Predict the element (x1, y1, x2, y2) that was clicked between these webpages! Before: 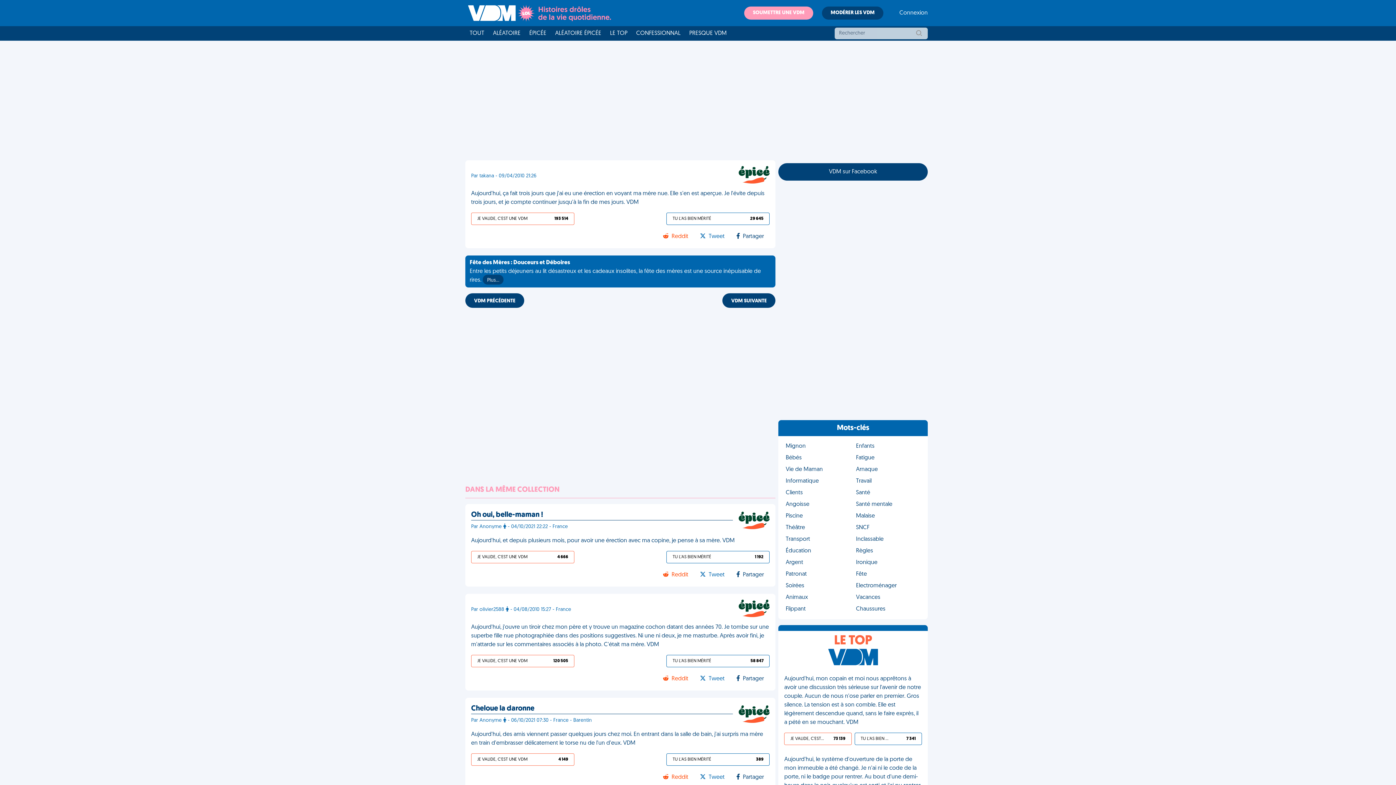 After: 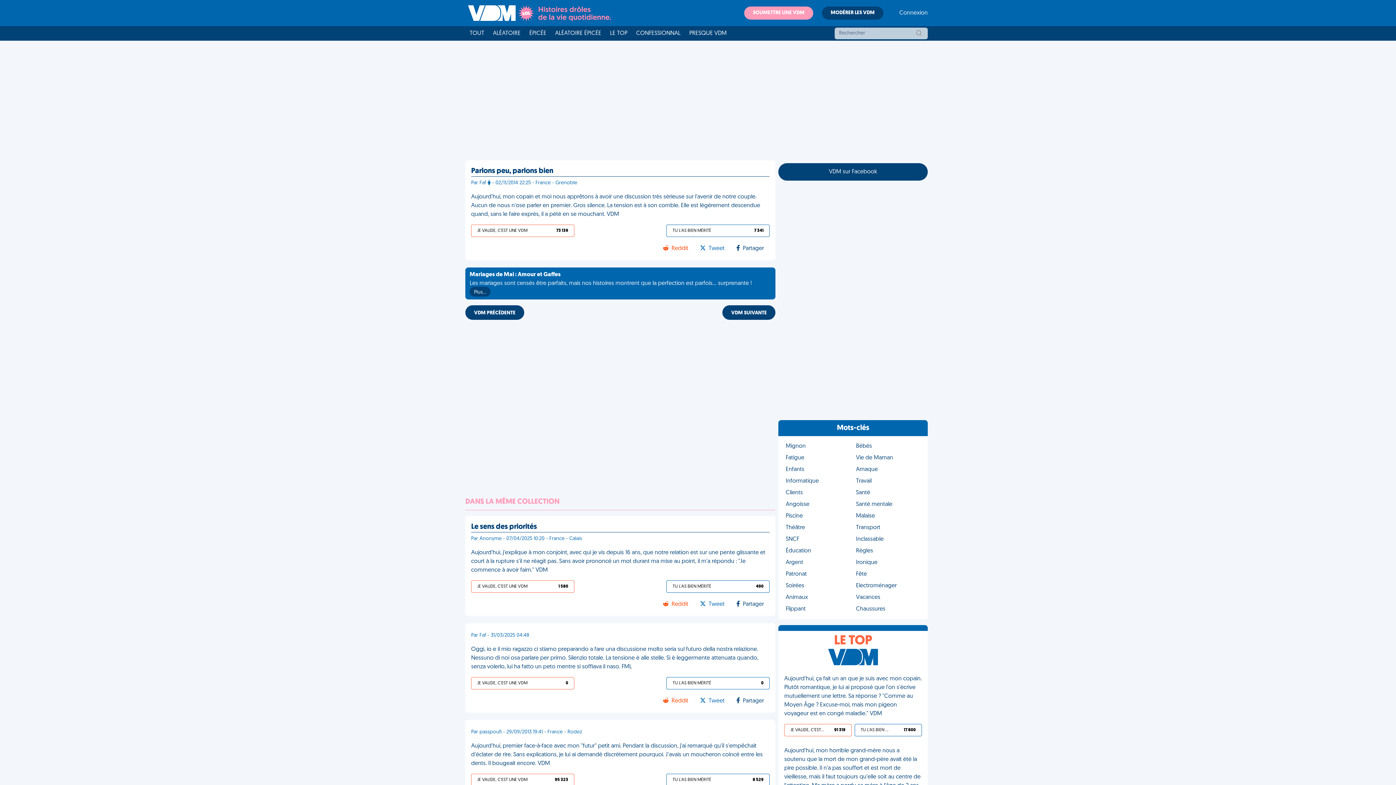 Action: bbox: (784, 674, 922, 727) label: Aujourd'hui, mon copain et moi nous apprêtons à avoir une discussion très sérieuse sur l'avenir de notre couple. Aucun de nous n'ose parler en premier. Gros silence. La tension est à son comble. Elle est légèrement descendue quand, sans le faire exprès, il a pété en se mouchant. VDM